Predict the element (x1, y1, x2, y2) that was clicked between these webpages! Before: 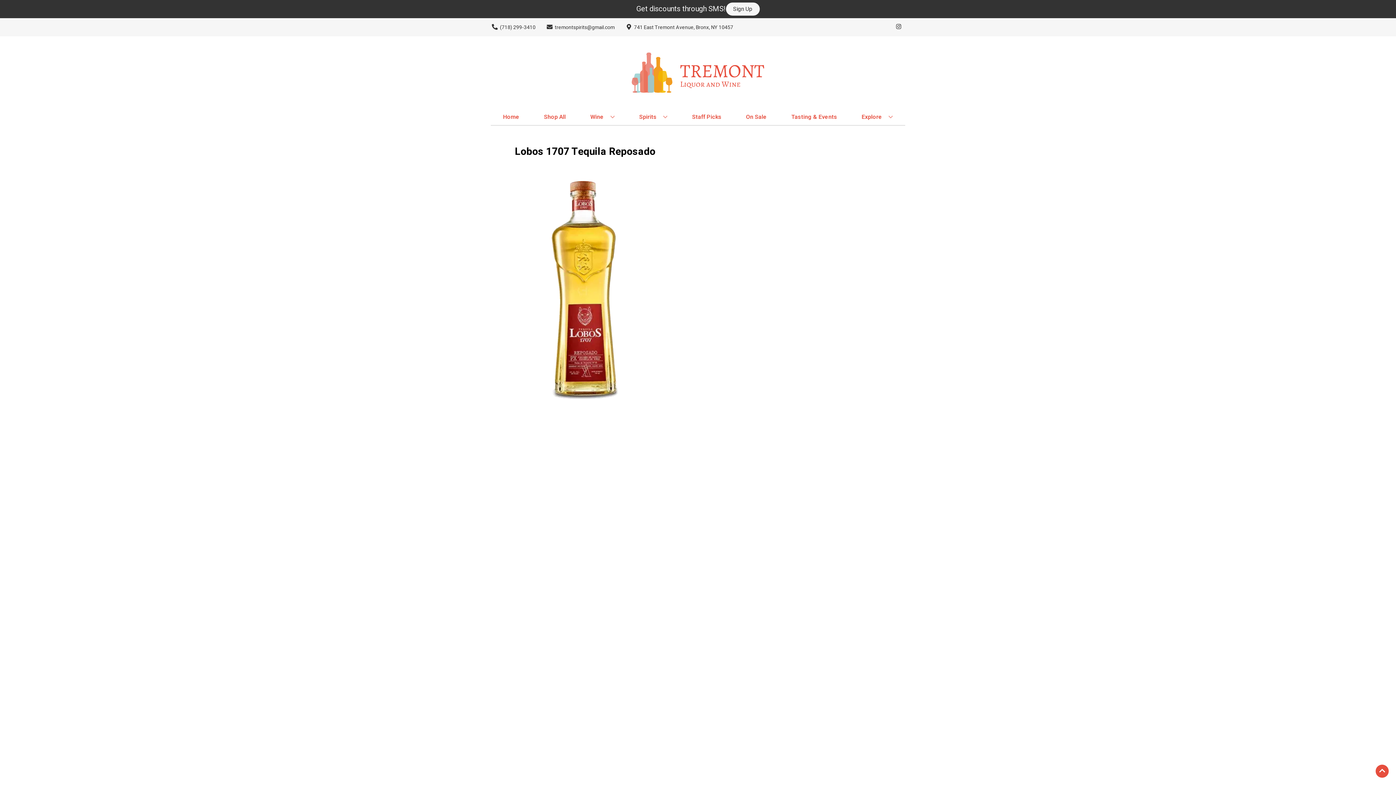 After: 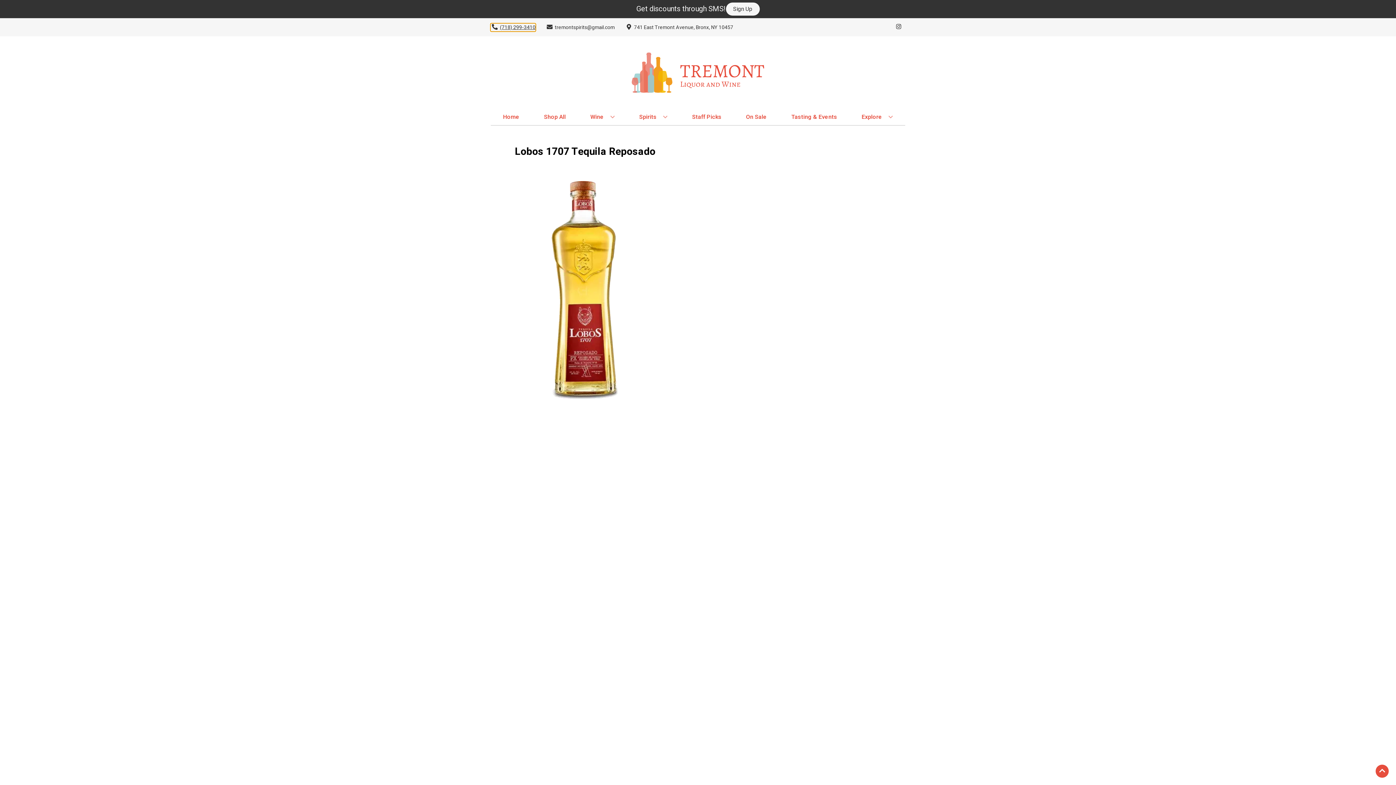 Action: bbox: (490, 23, 535, 31) label: Store number is (718) 299-3410 Clicking will open a link in a new tab